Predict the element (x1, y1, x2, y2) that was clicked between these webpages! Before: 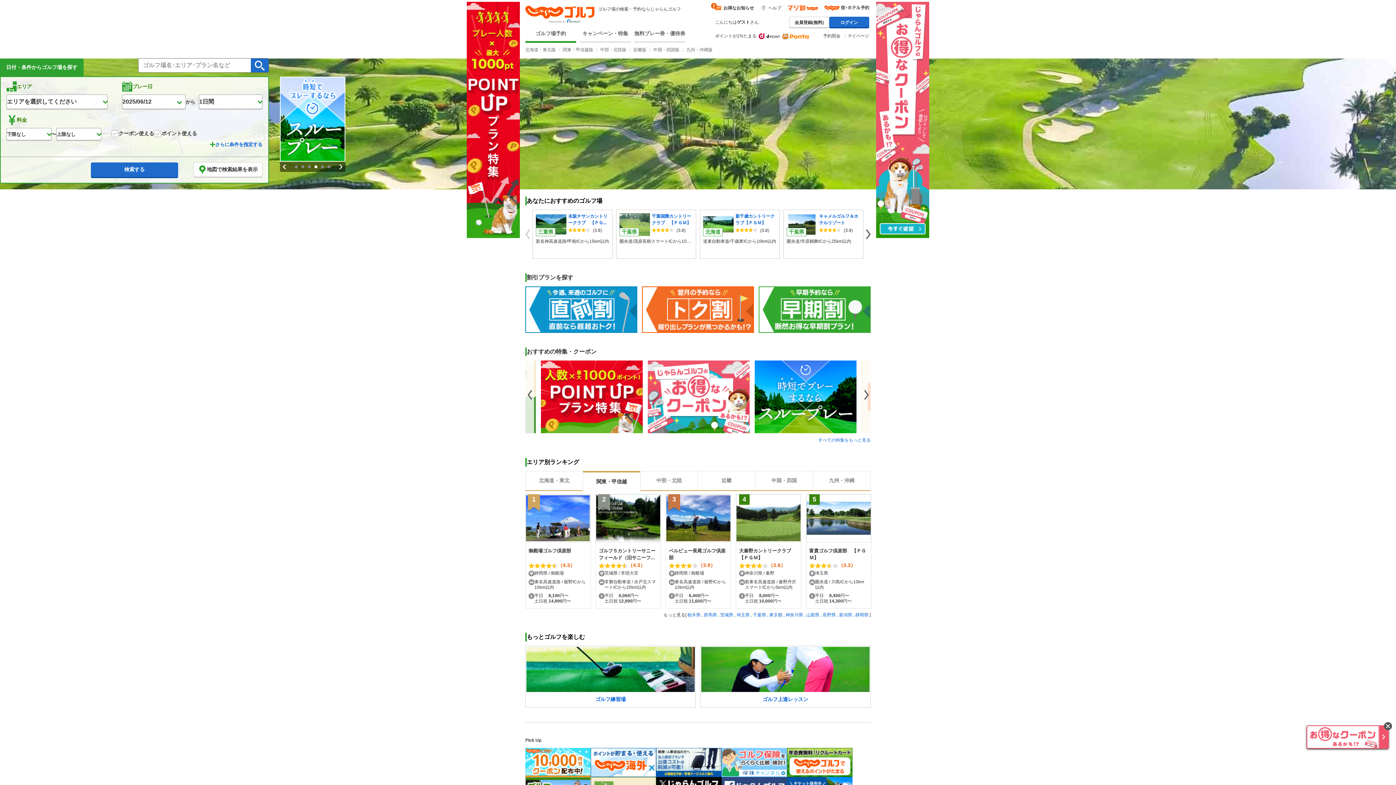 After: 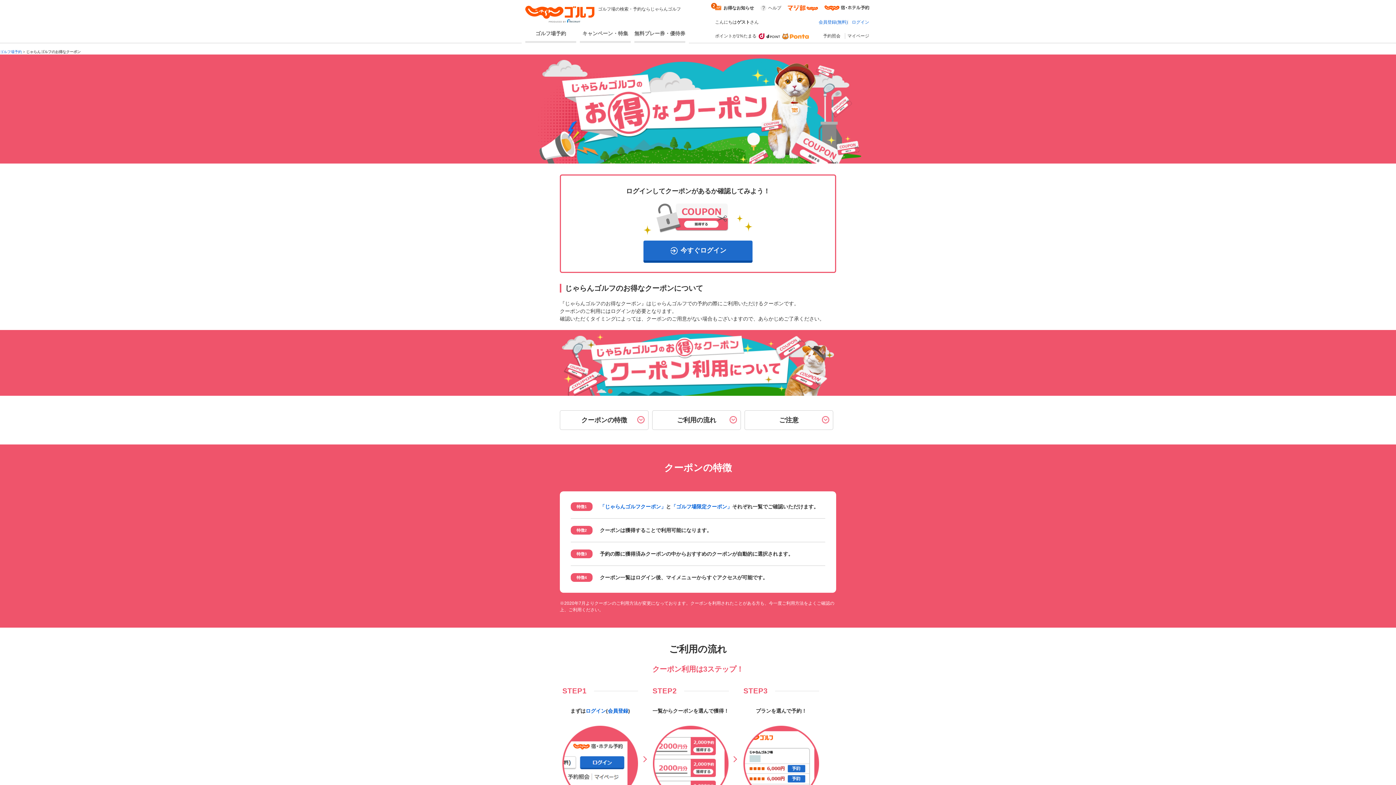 Action: bbox: (648, 360, 754, 433)